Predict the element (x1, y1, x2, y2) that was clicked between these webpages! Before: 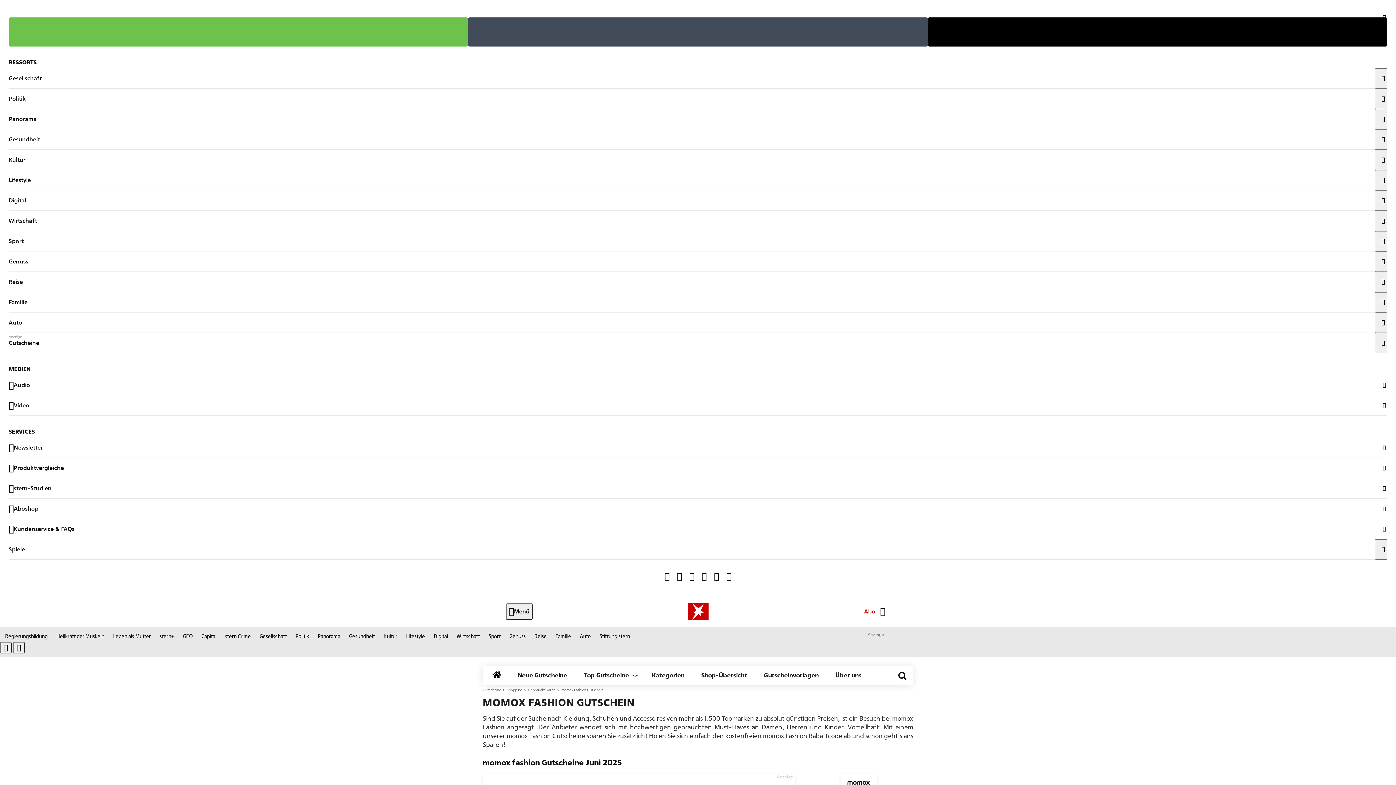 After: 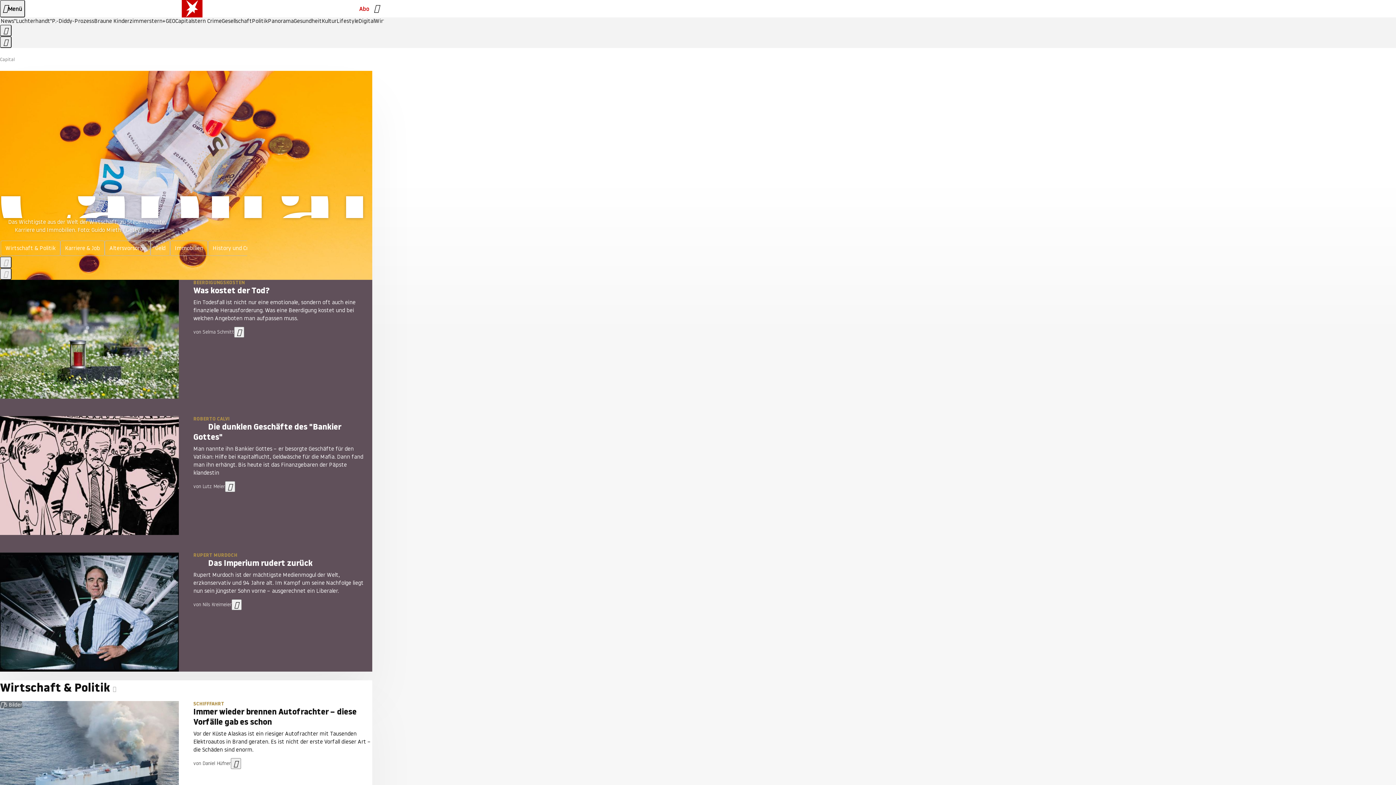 Action: label: Capital bbox: (468, 17, 928, 46)